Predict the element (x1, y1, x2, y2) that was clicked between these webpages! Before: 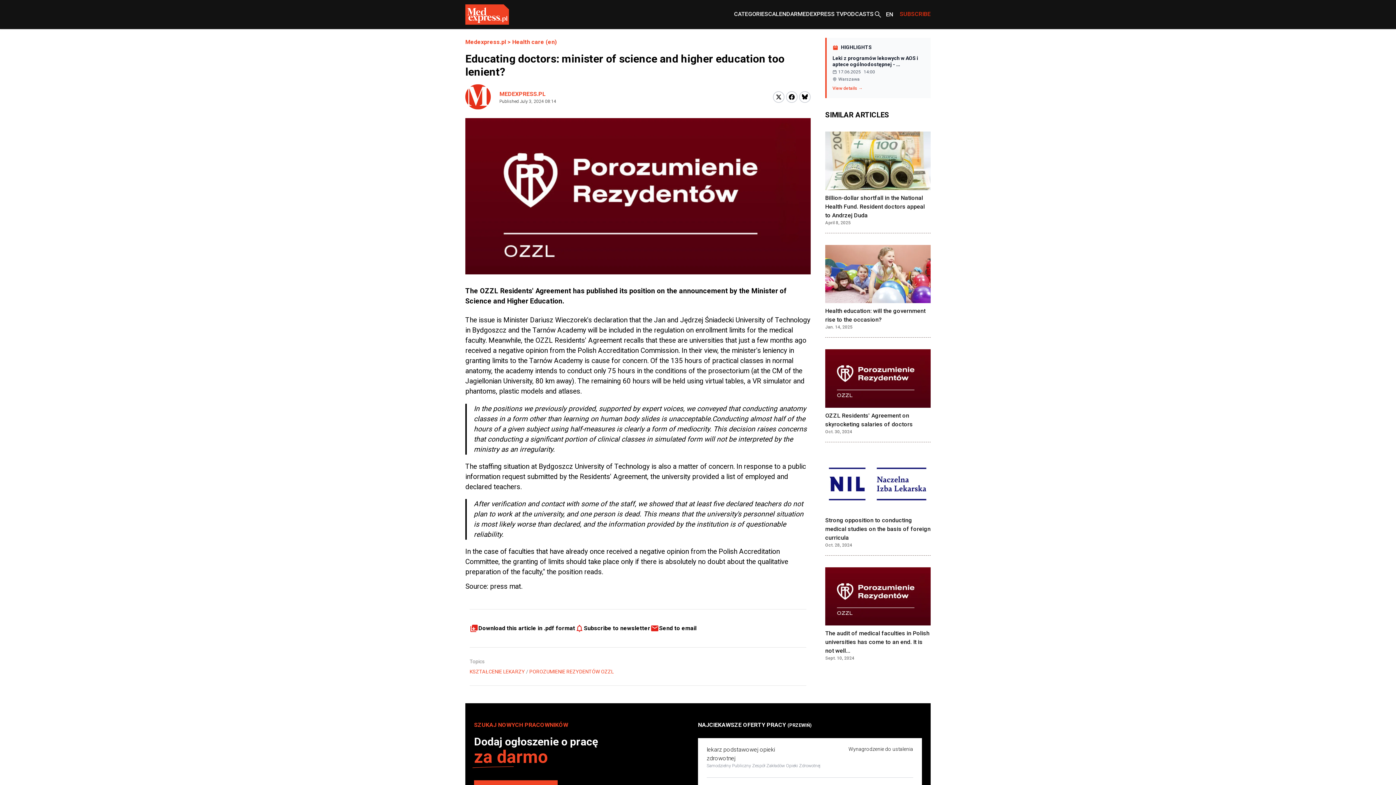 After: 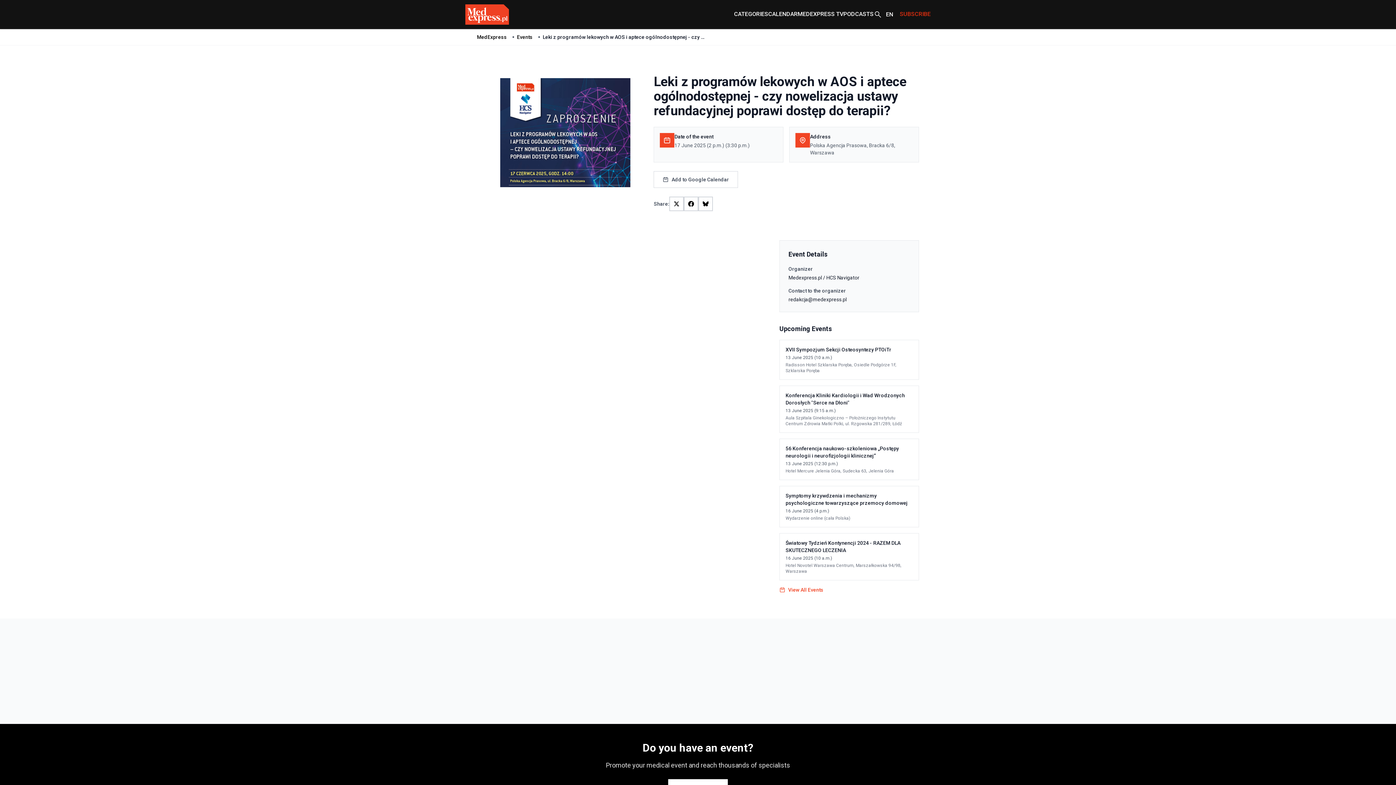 Action: label: View details → bbox: (832, 85, 862, 90)